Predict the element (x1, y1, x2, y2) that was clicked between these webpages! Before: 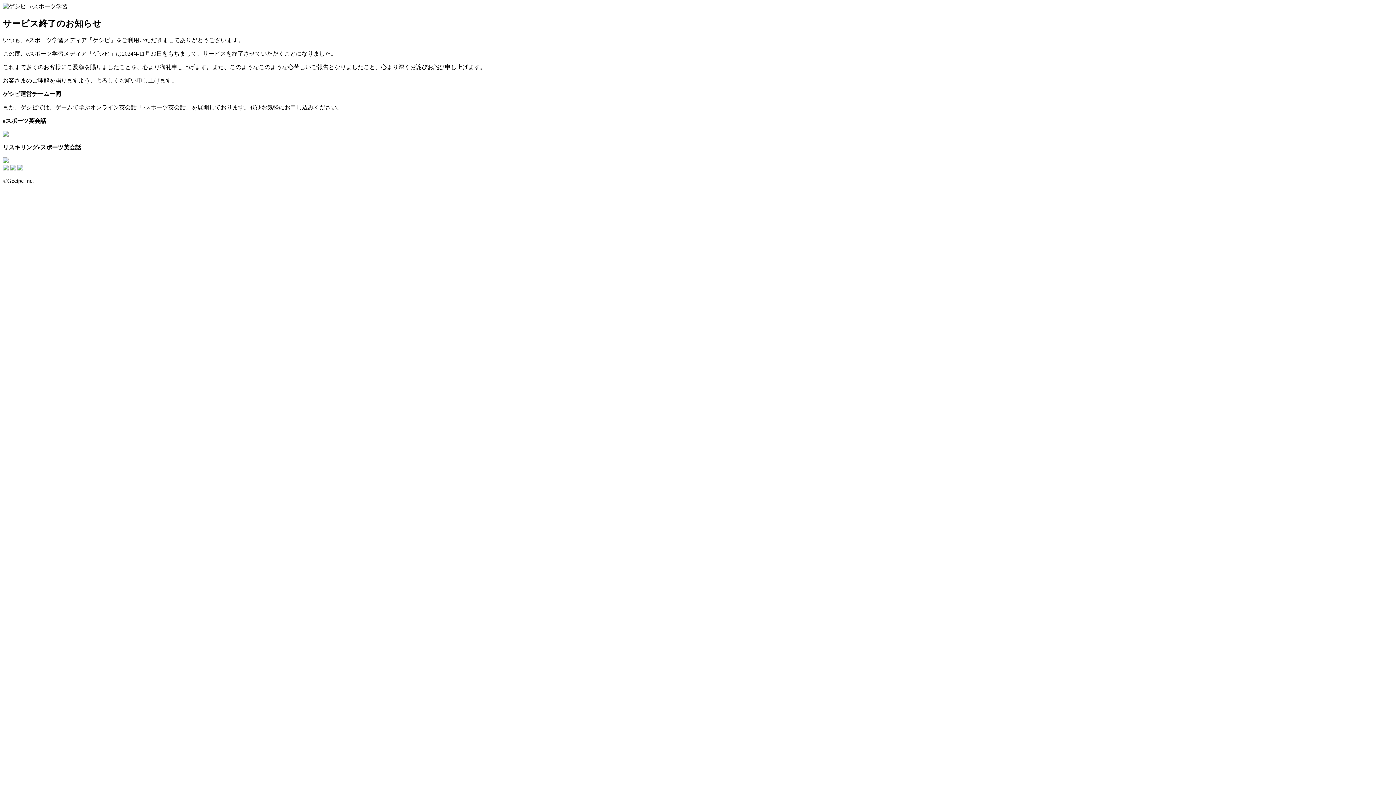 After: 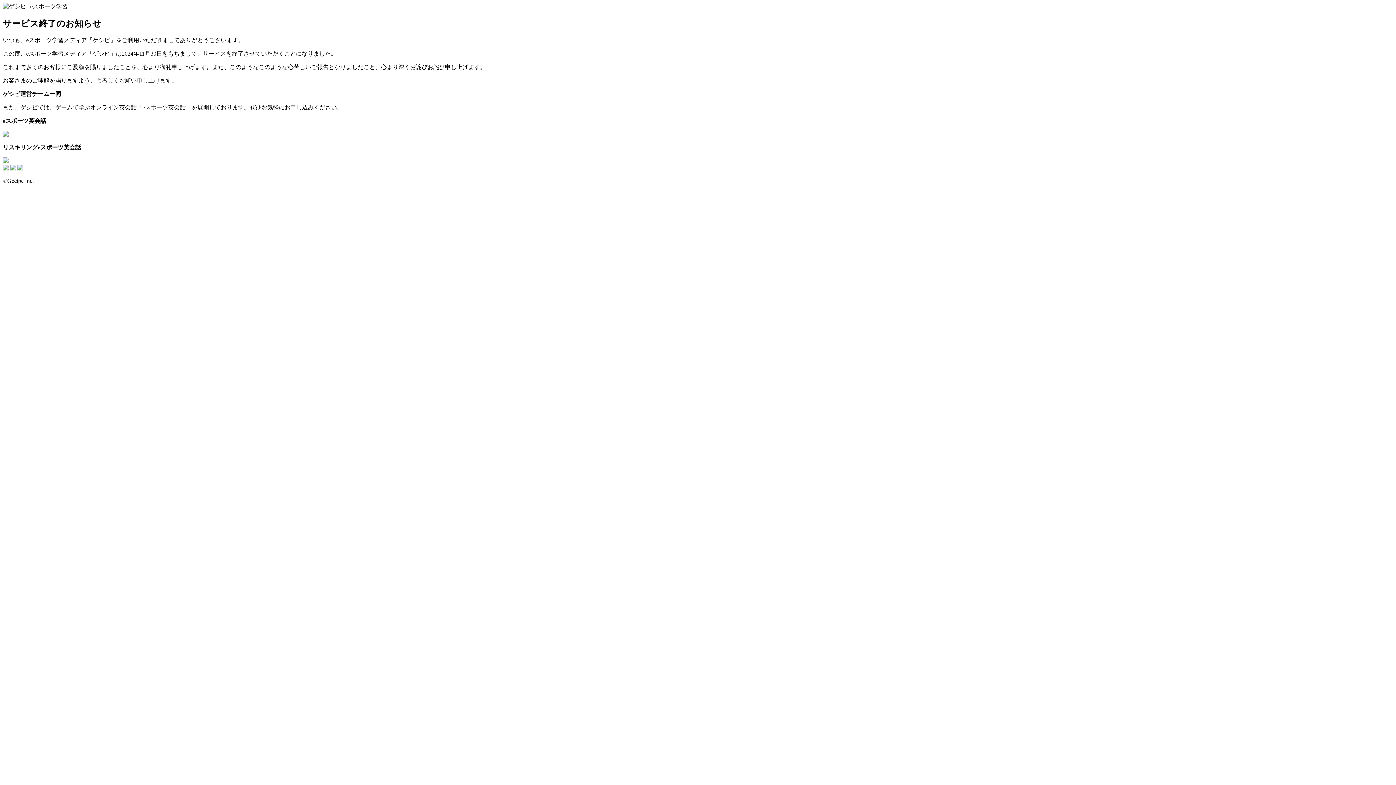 Action: bbox: (2, 131, 8, 137)